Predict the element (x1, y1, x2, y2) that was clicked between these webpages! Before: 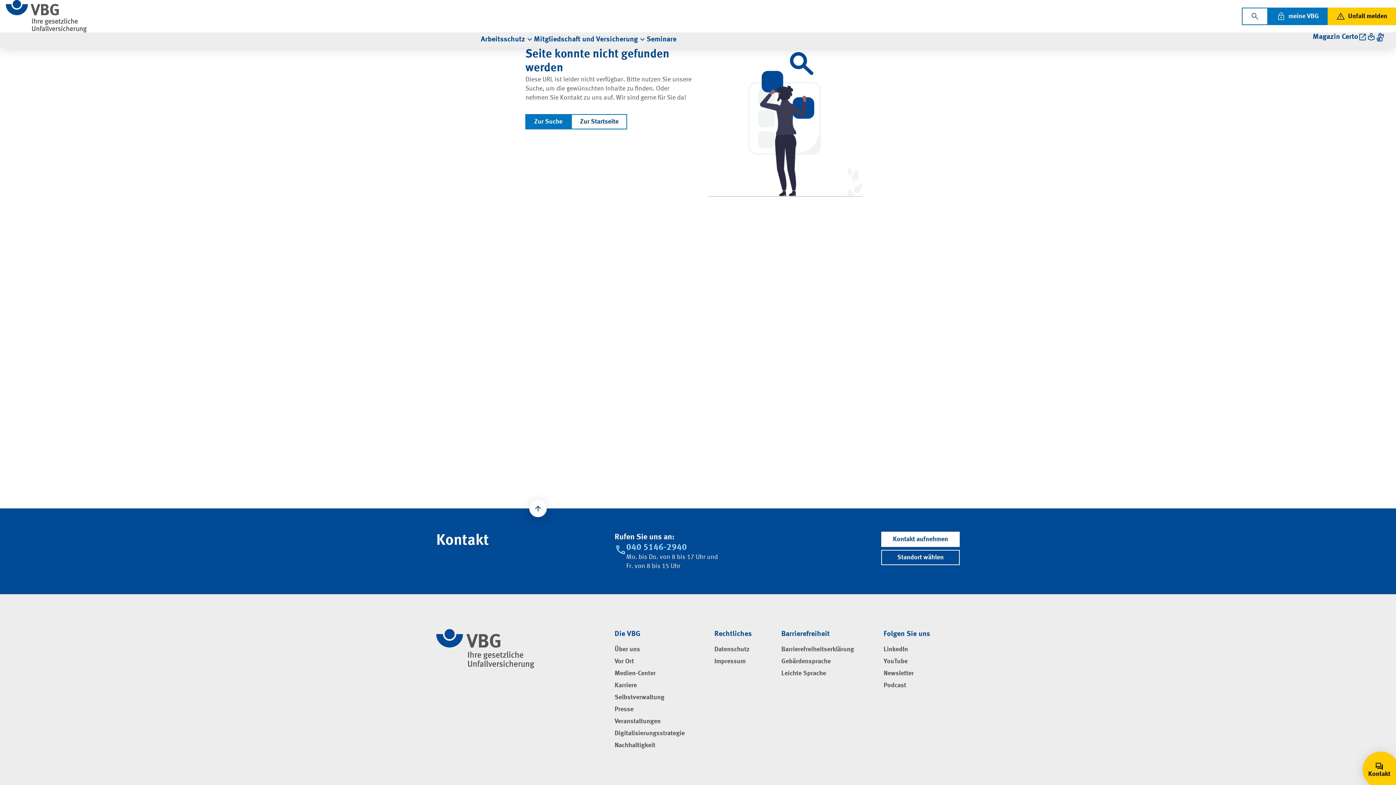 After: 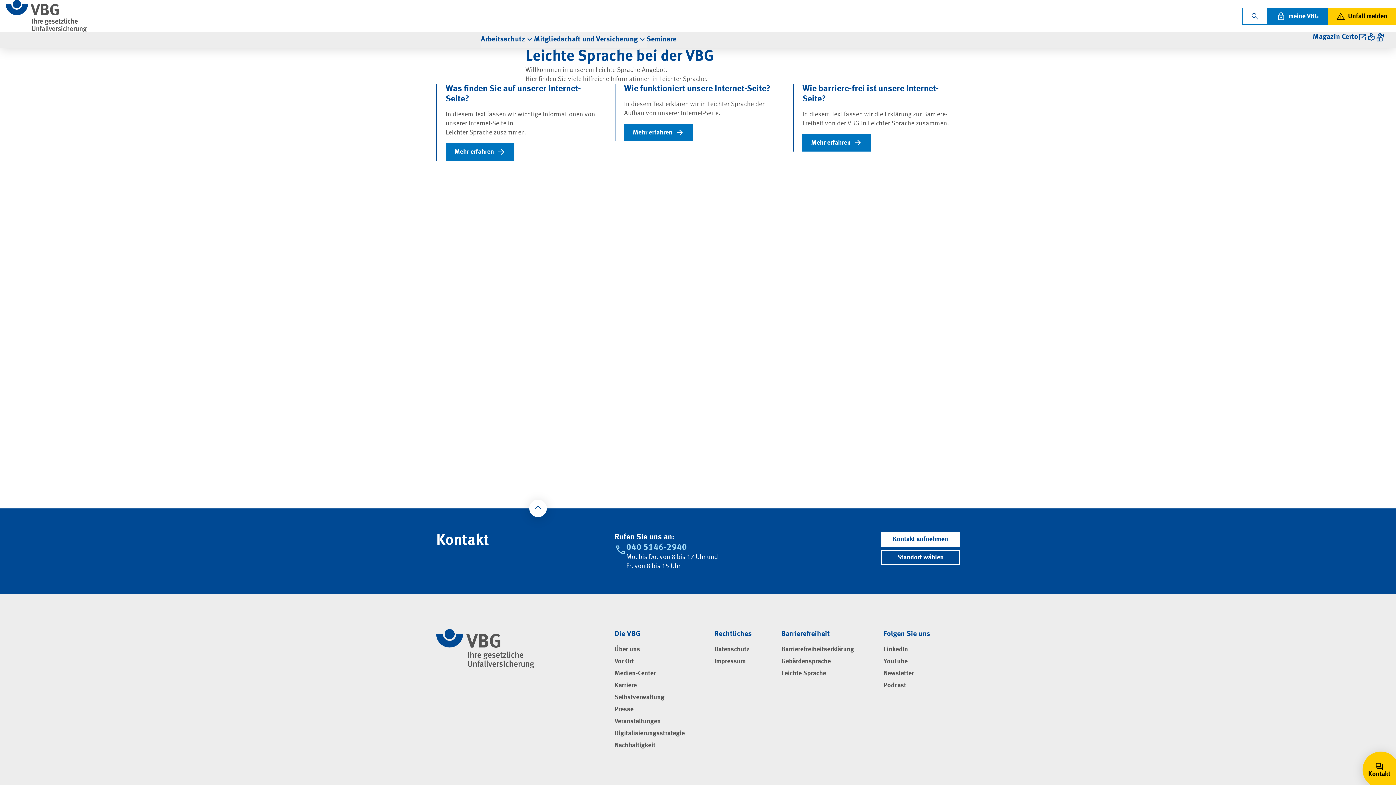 Action: bbox: (781, 670, 826, 678) label: Leichte Sprache